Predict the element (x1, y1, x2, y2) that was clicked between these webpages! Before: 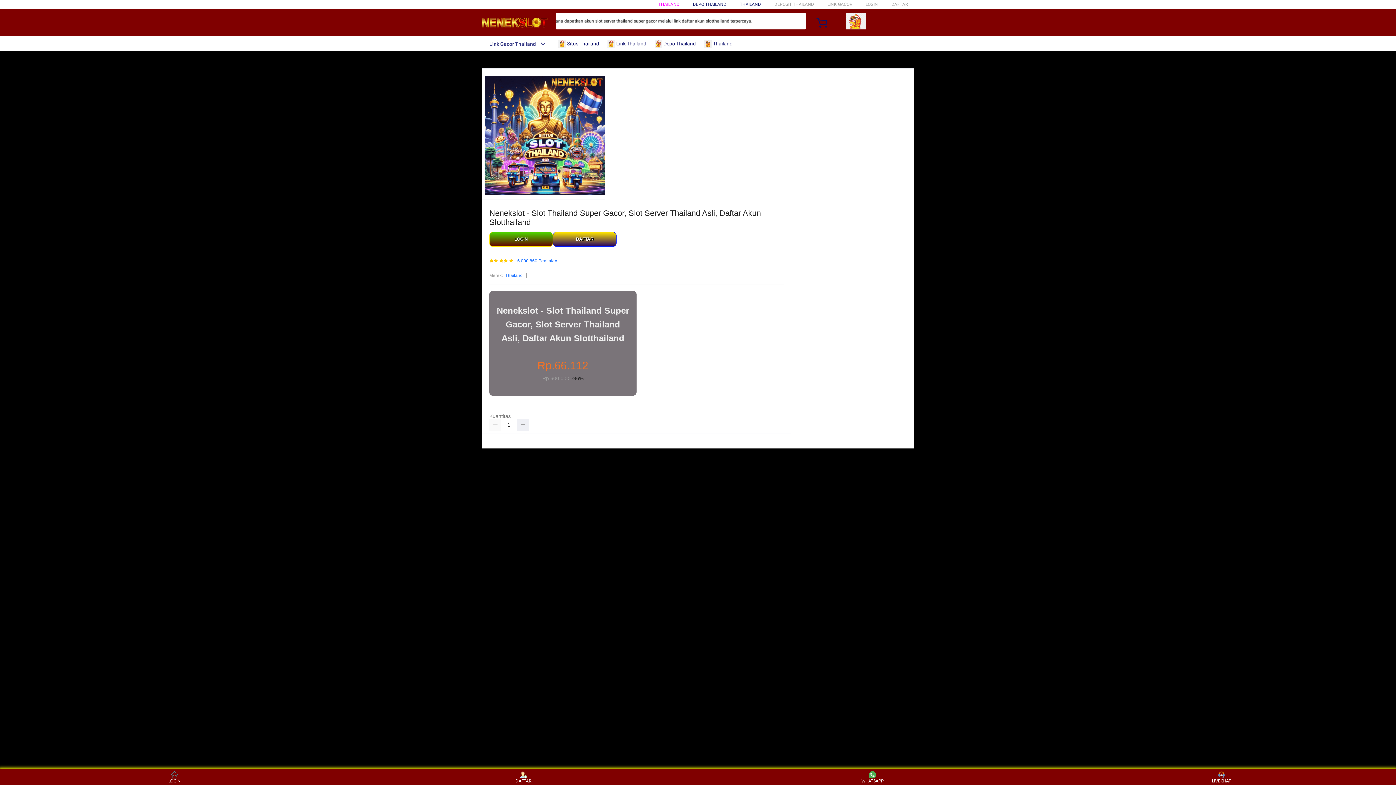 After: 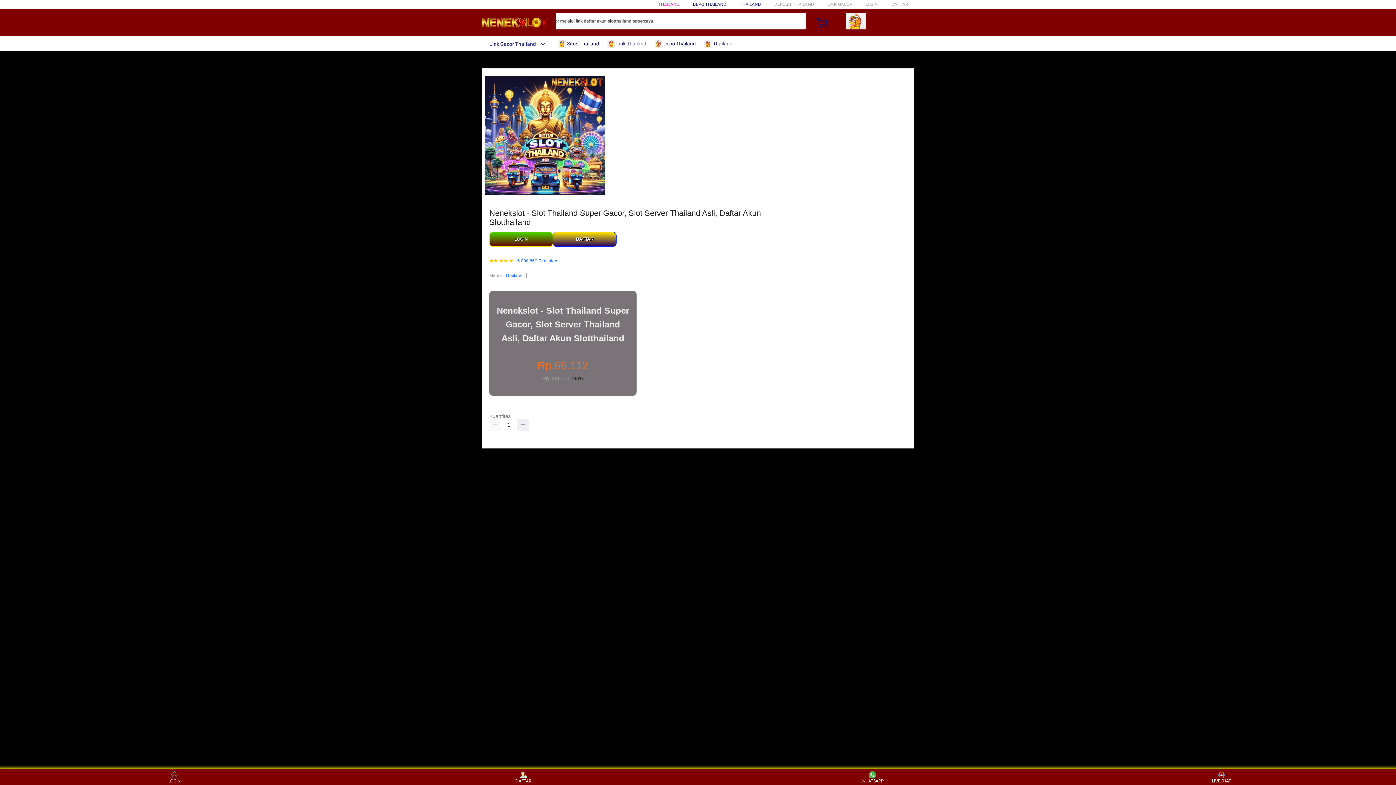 Action: bbox: (740, 1, 761, 6) label: THAILAND